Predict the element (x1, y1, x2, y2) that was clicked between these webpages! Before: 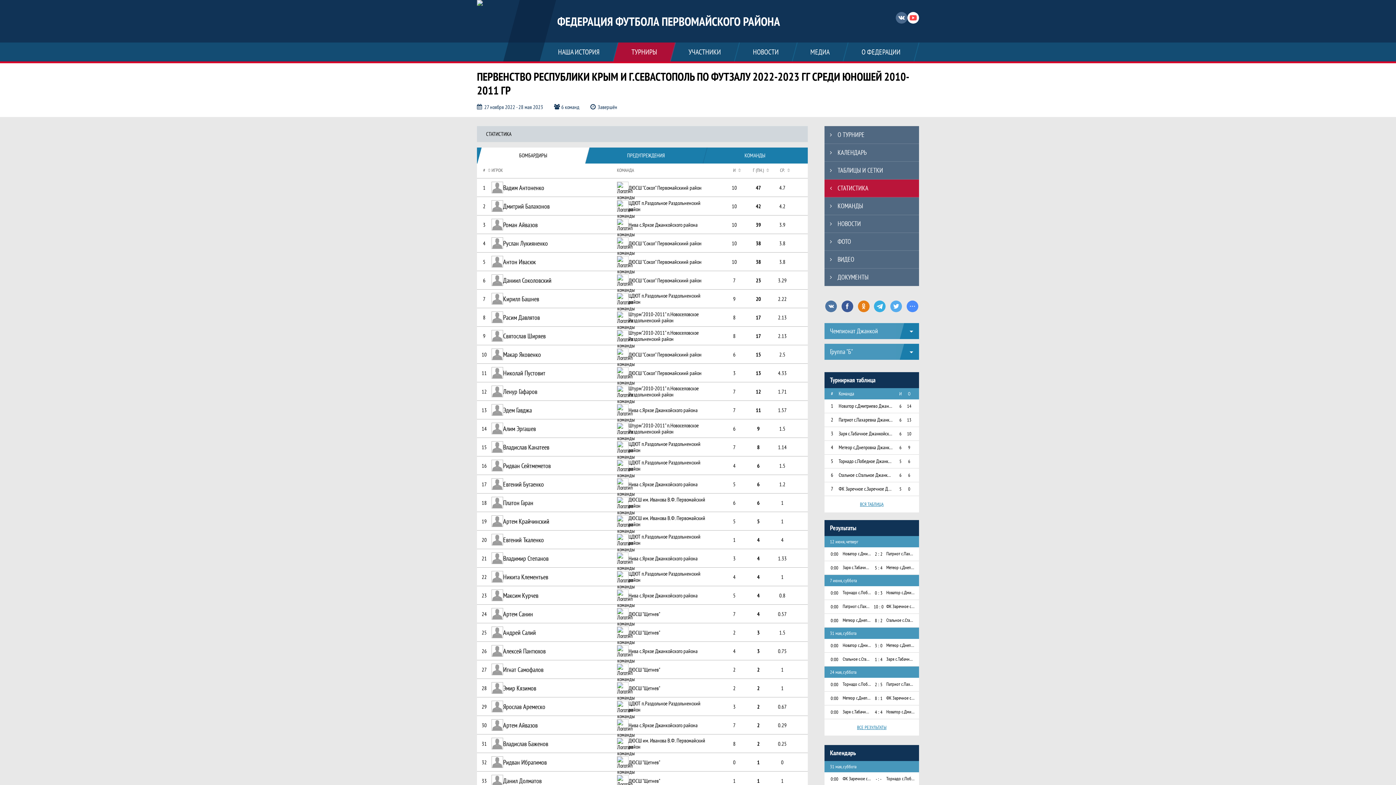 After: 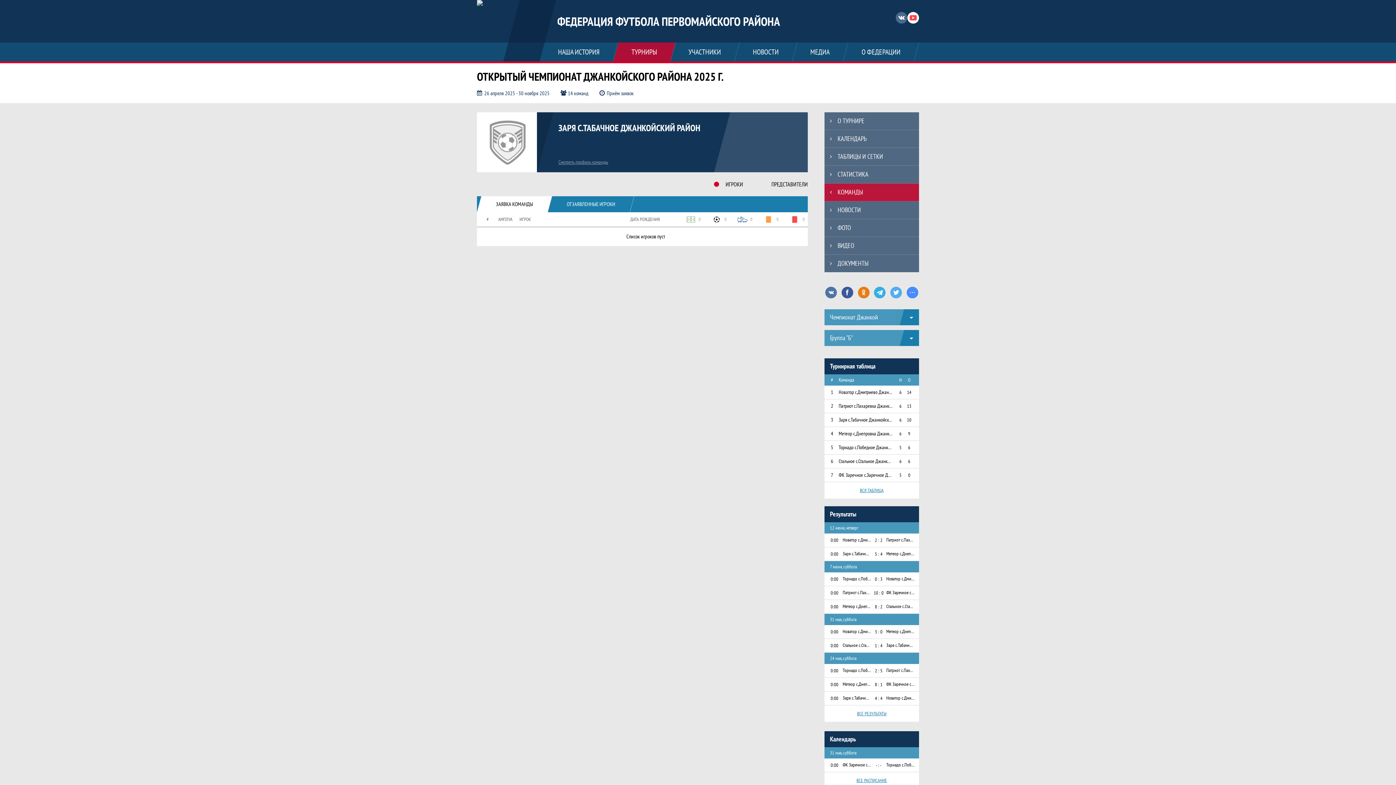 Action: bbox: (838, 430, 892, 436) label: Заря с.Табачное Джанкойский район